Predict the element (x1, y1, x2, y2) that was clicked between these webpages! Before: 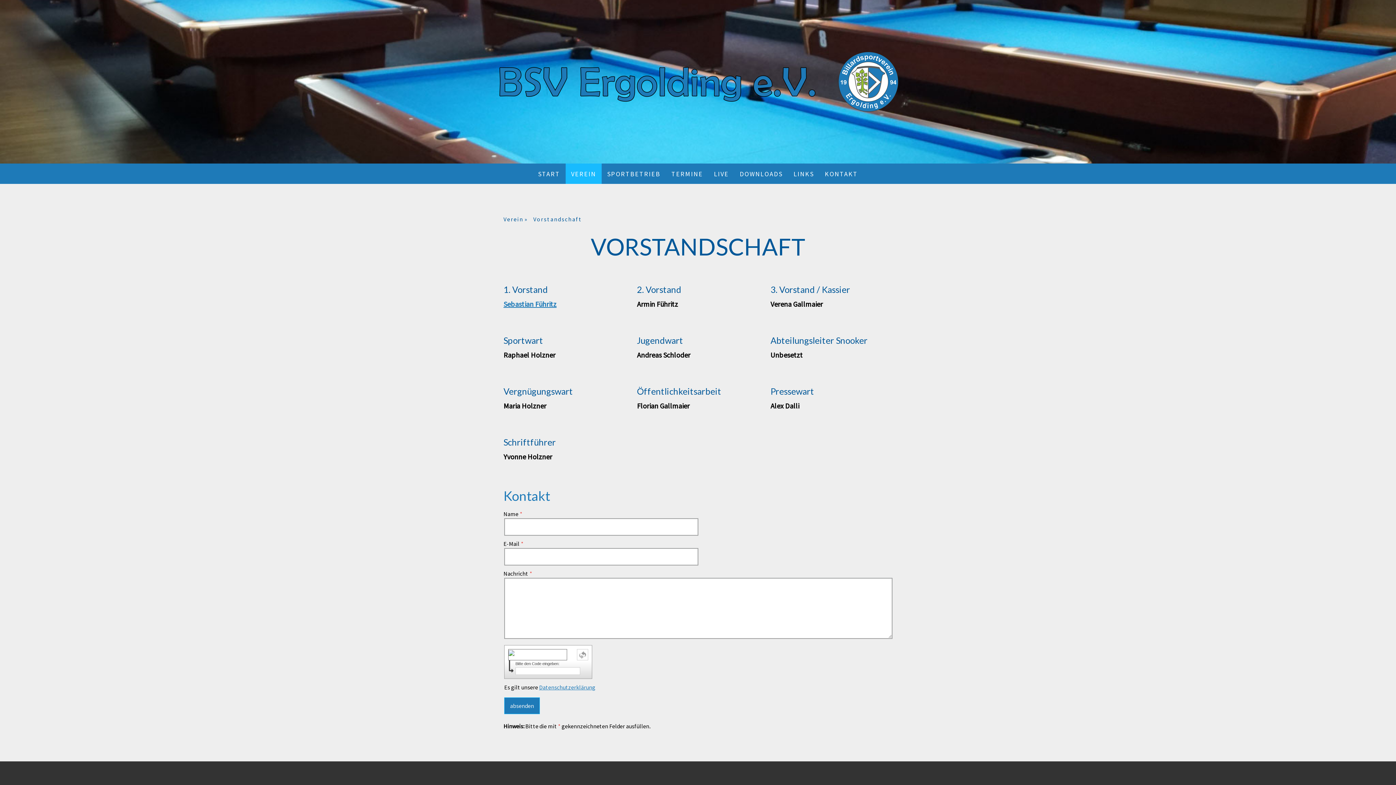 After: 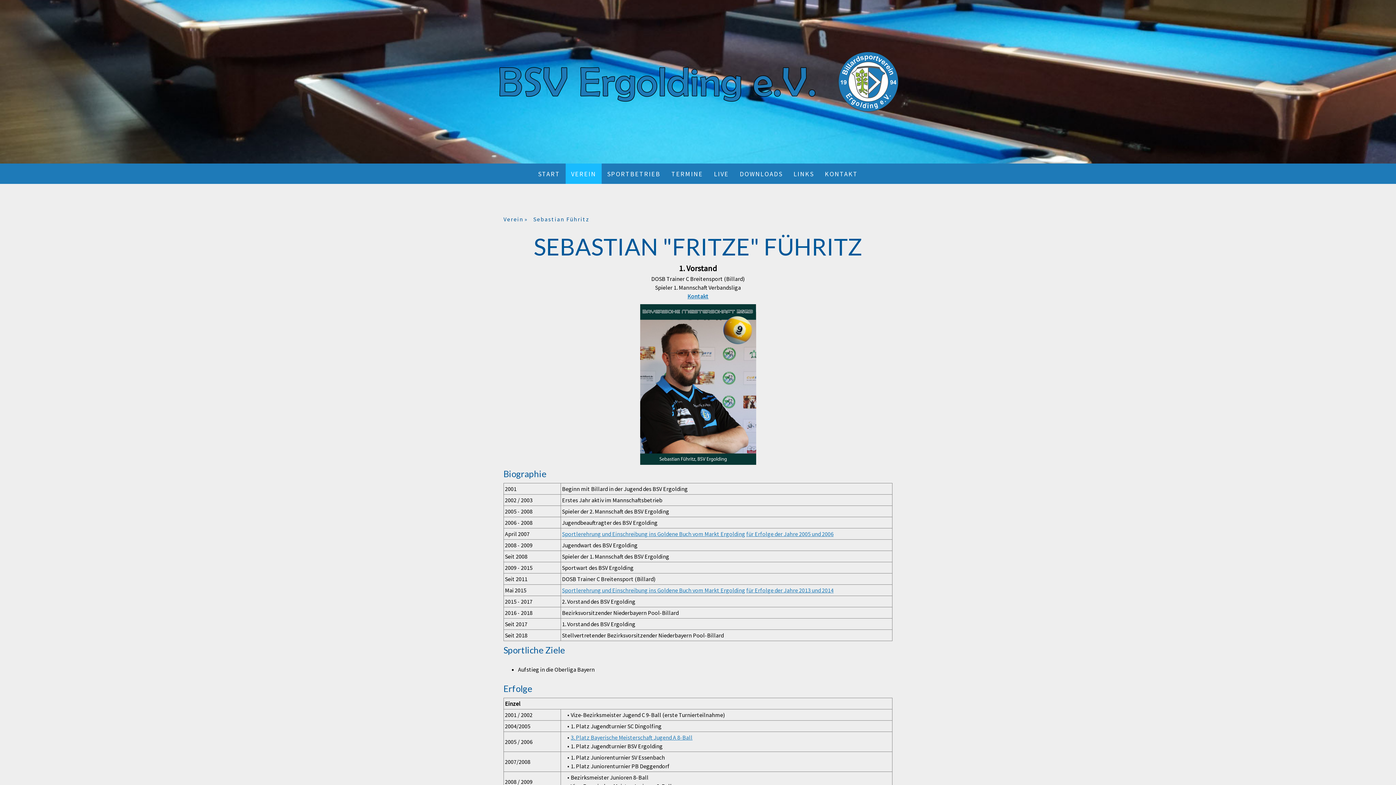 Action: bbox: (503, 299, 556, 308) label: Sebastian Führitz